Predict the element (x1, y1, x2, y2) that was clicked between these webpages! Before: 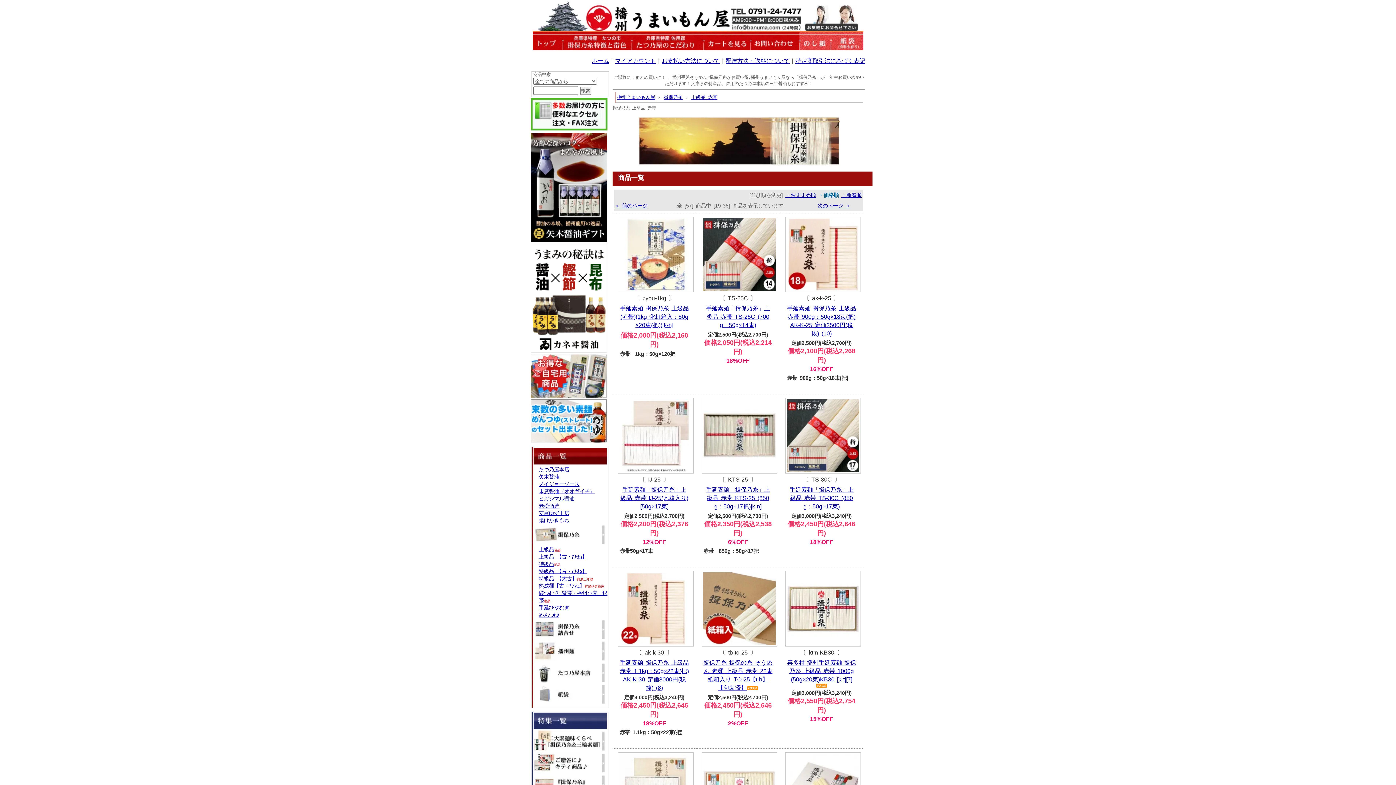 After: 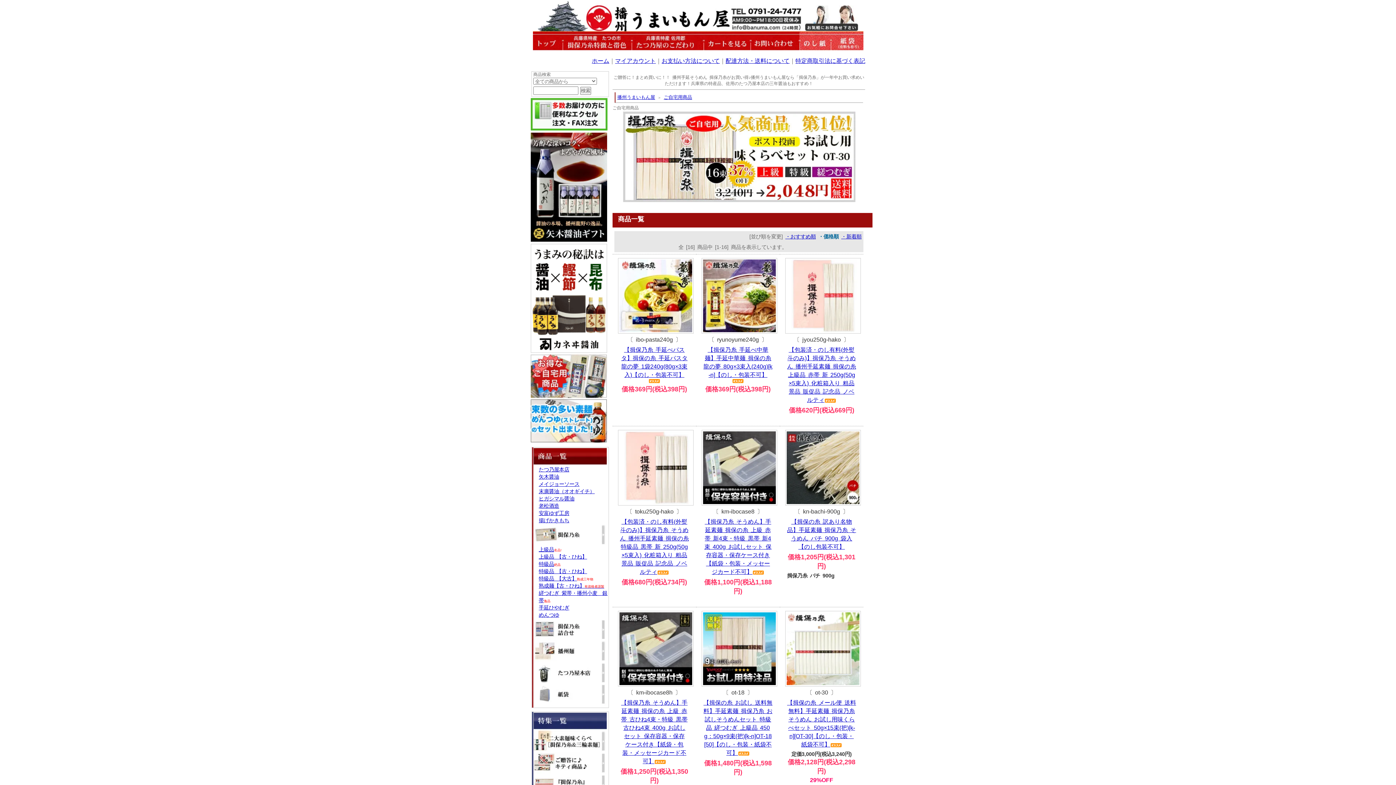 Action: bbox: (530, 392, 607, 398)